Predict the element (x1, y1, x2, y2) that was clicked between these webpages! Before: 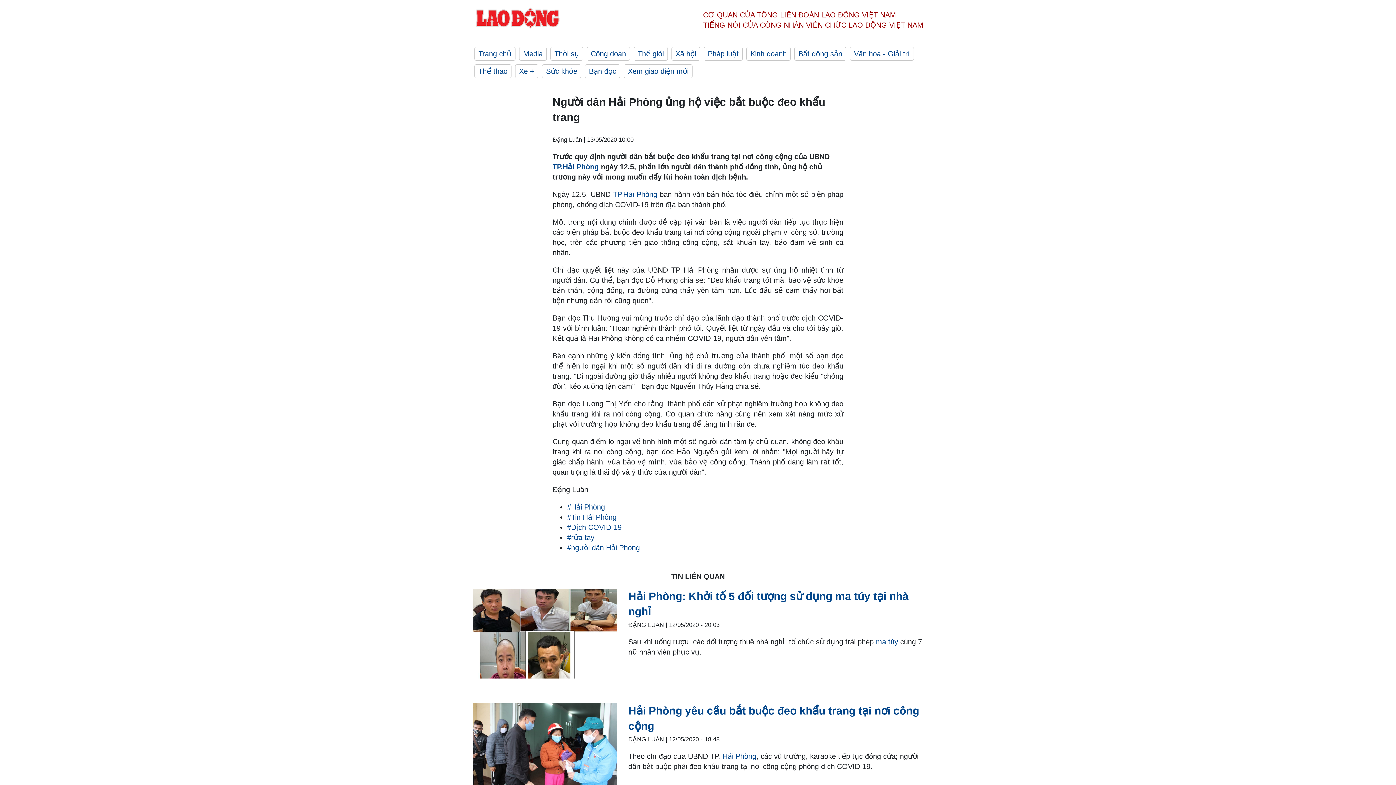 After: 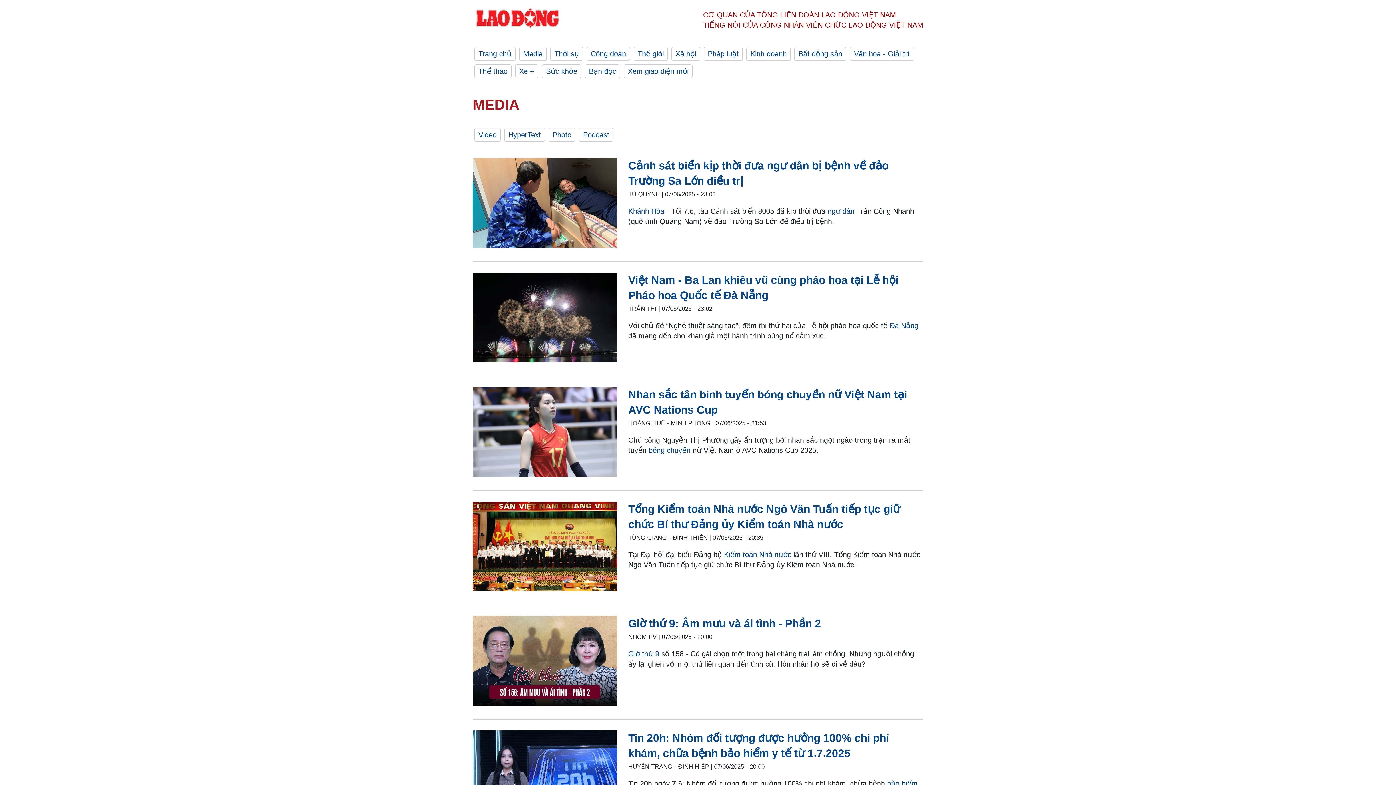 Action: bbox: (519, 46, 546, 60) label: Media